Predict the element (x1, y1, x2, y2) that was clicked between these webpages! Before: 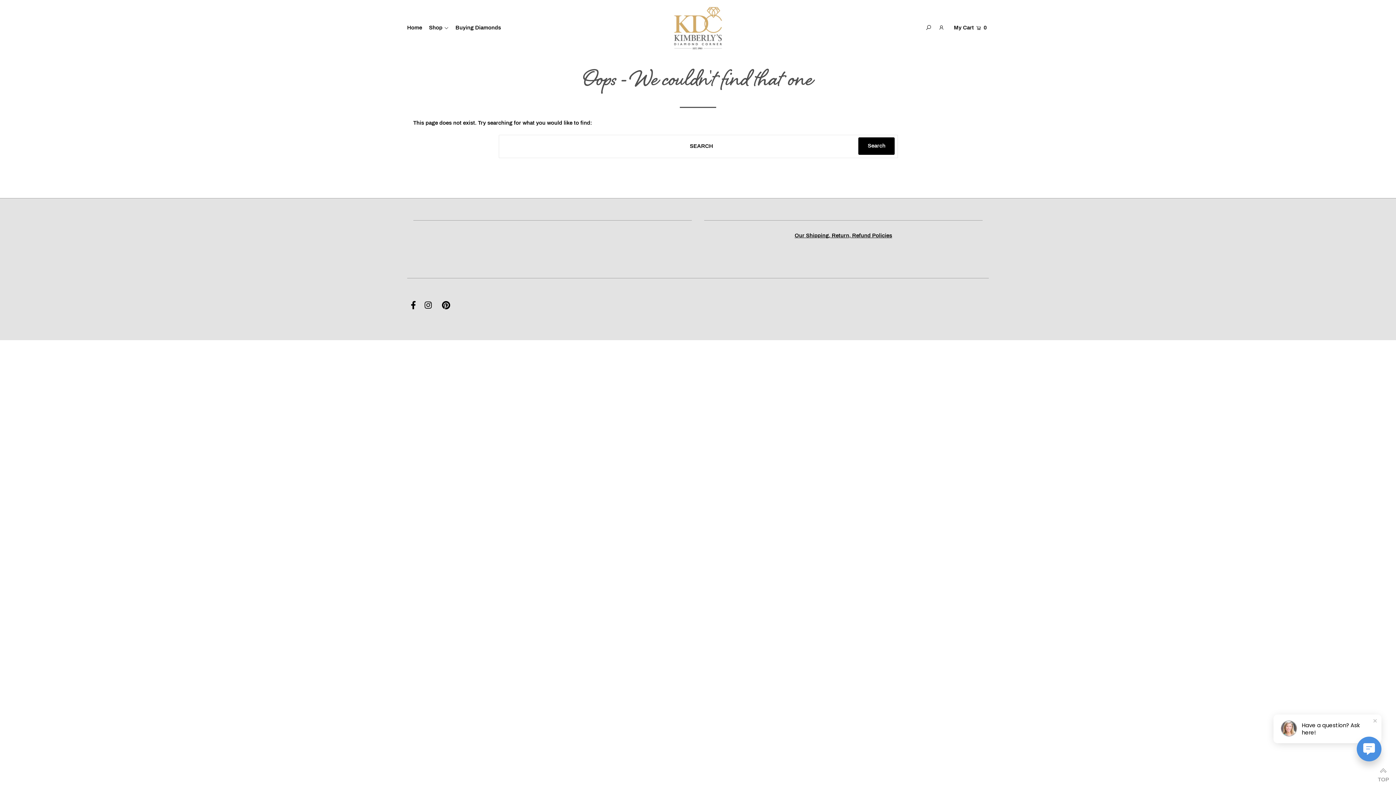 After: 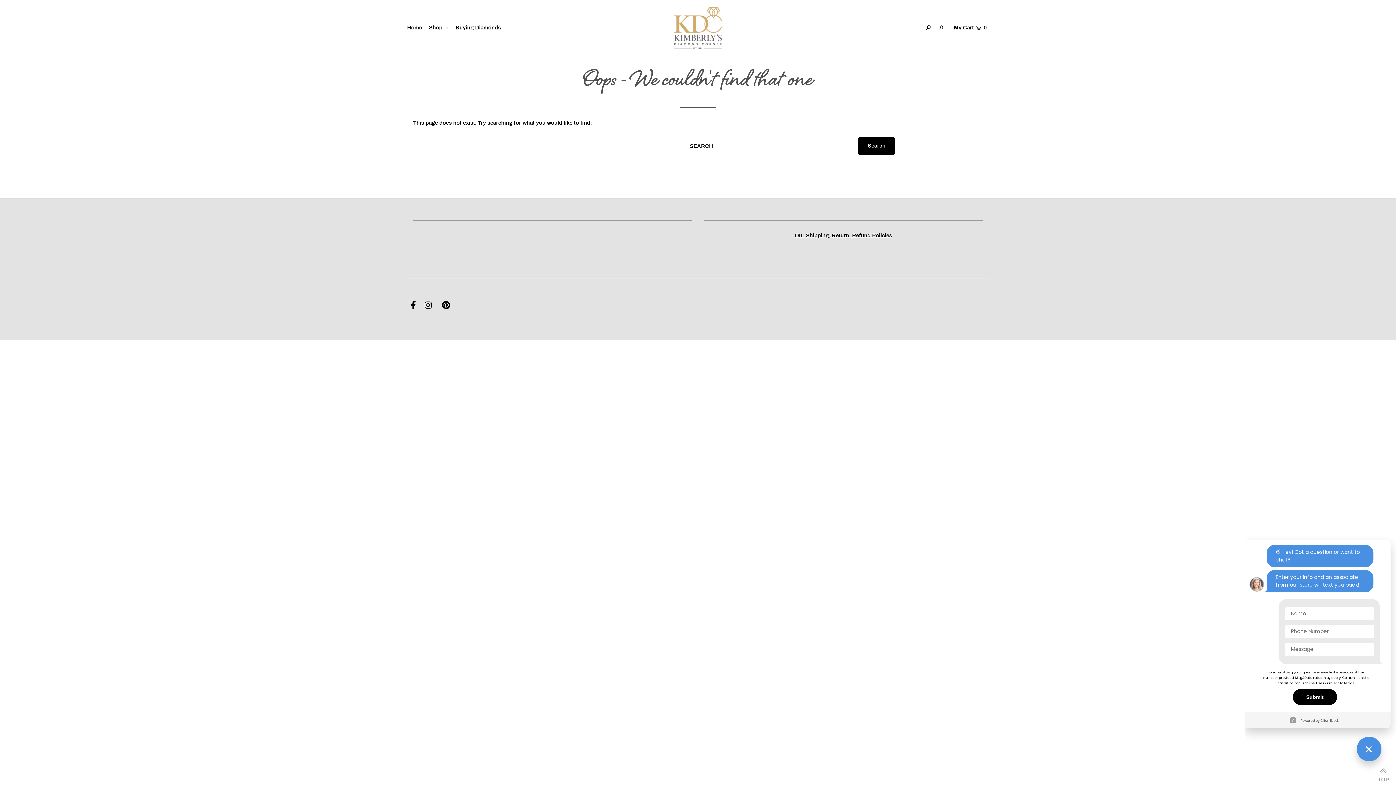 Action: bbox: (1357, 737, 1381, 761)